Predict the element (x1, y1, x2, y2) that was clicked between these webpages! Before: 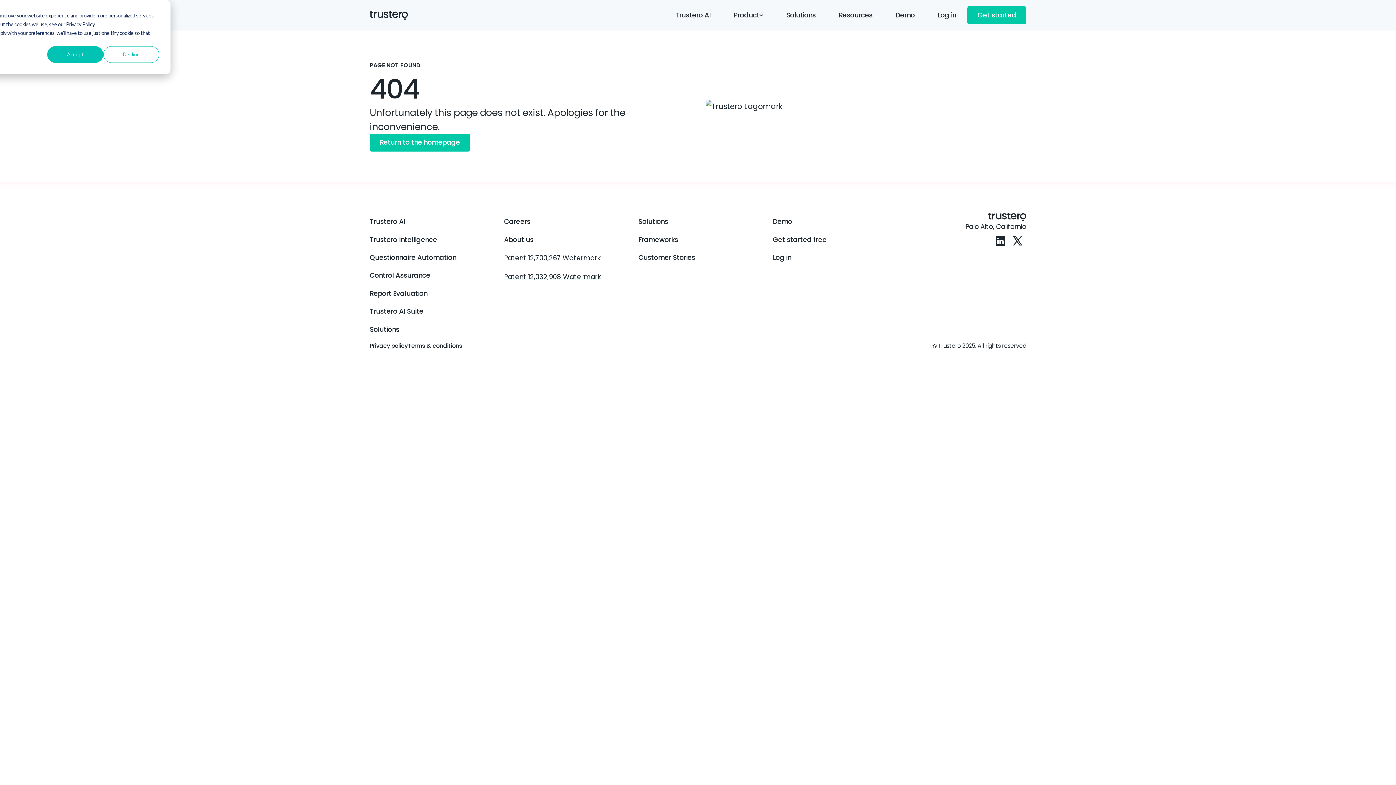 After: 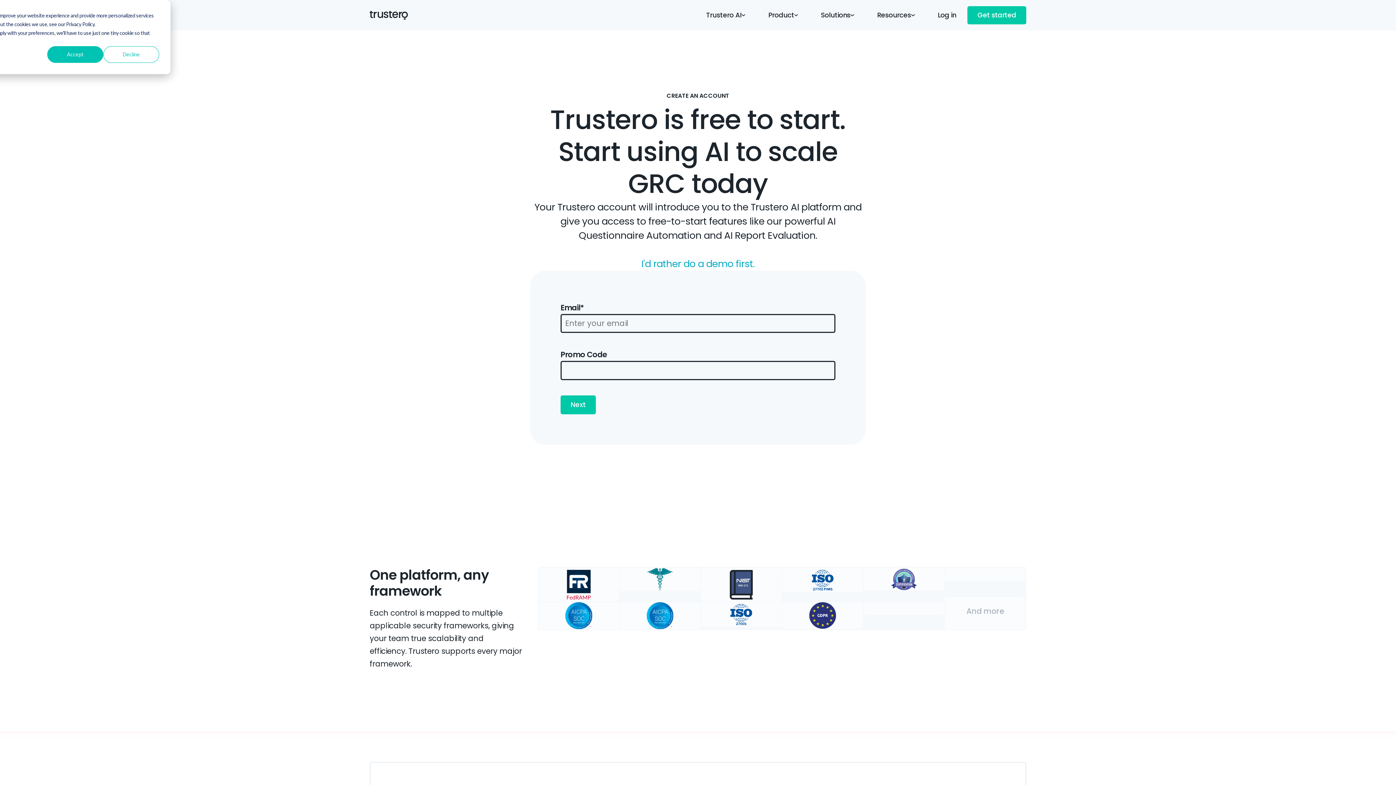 Action: bbox: (967, 6, 1026, 24) label: Get started